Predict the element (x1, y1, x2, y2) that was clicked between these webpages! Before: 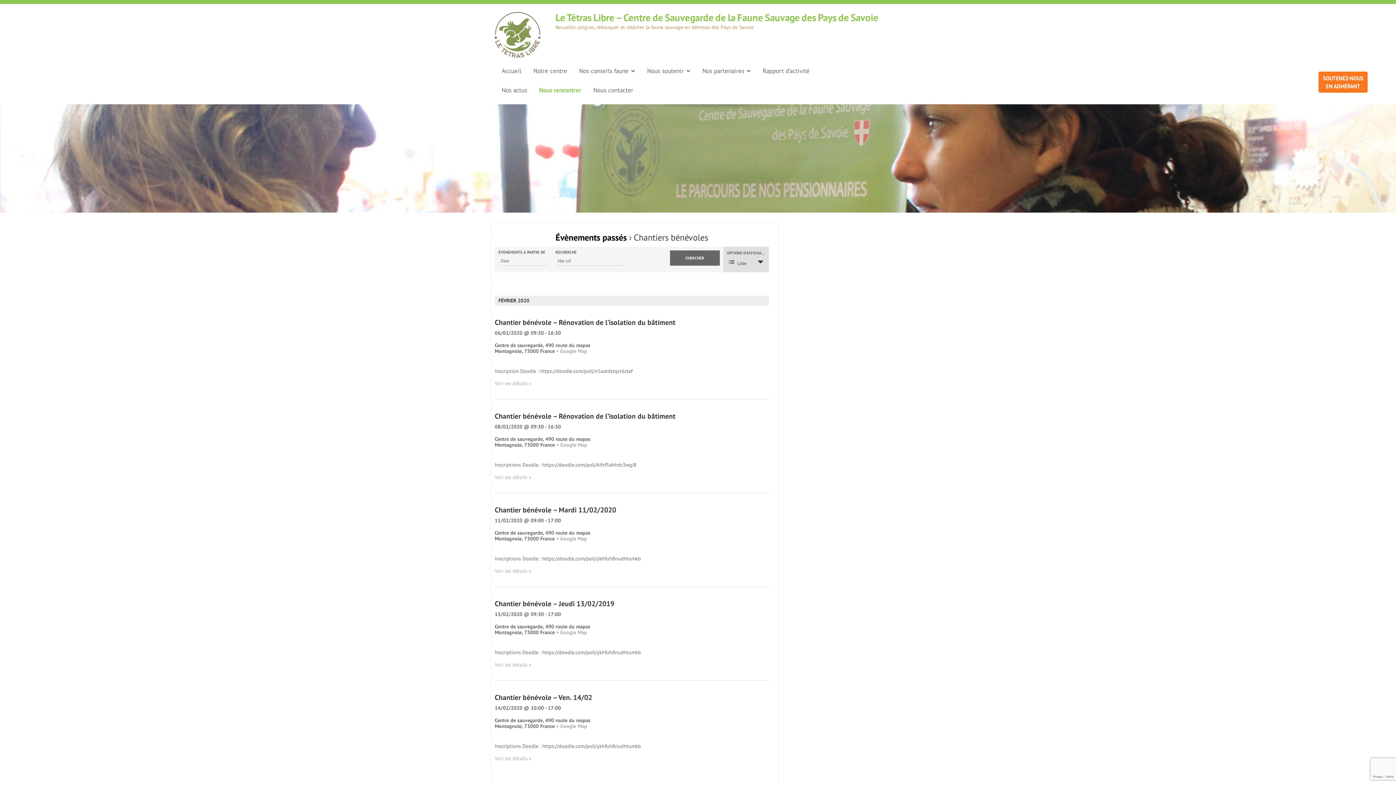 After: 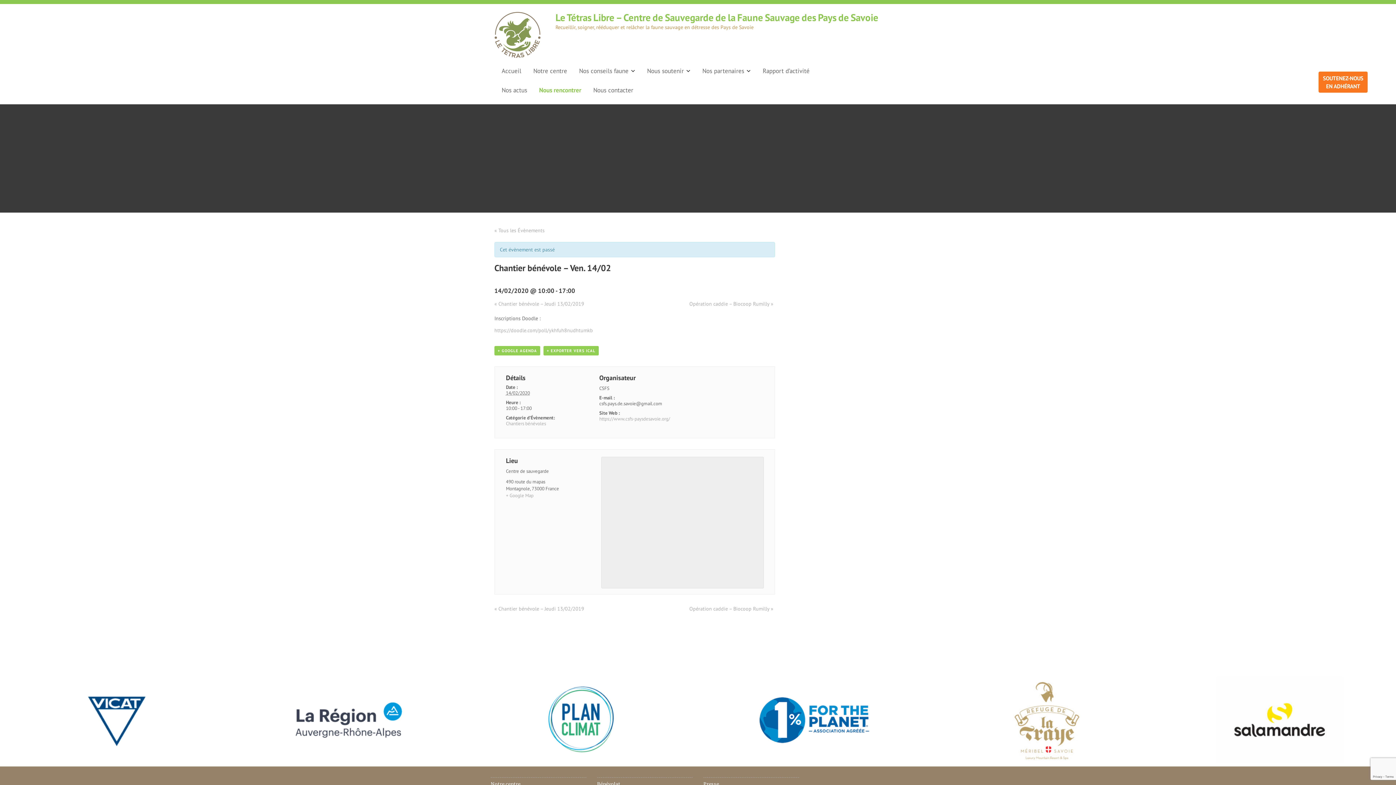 Action: label: Voir les détails » bbox: (494, 755, 531, 762)